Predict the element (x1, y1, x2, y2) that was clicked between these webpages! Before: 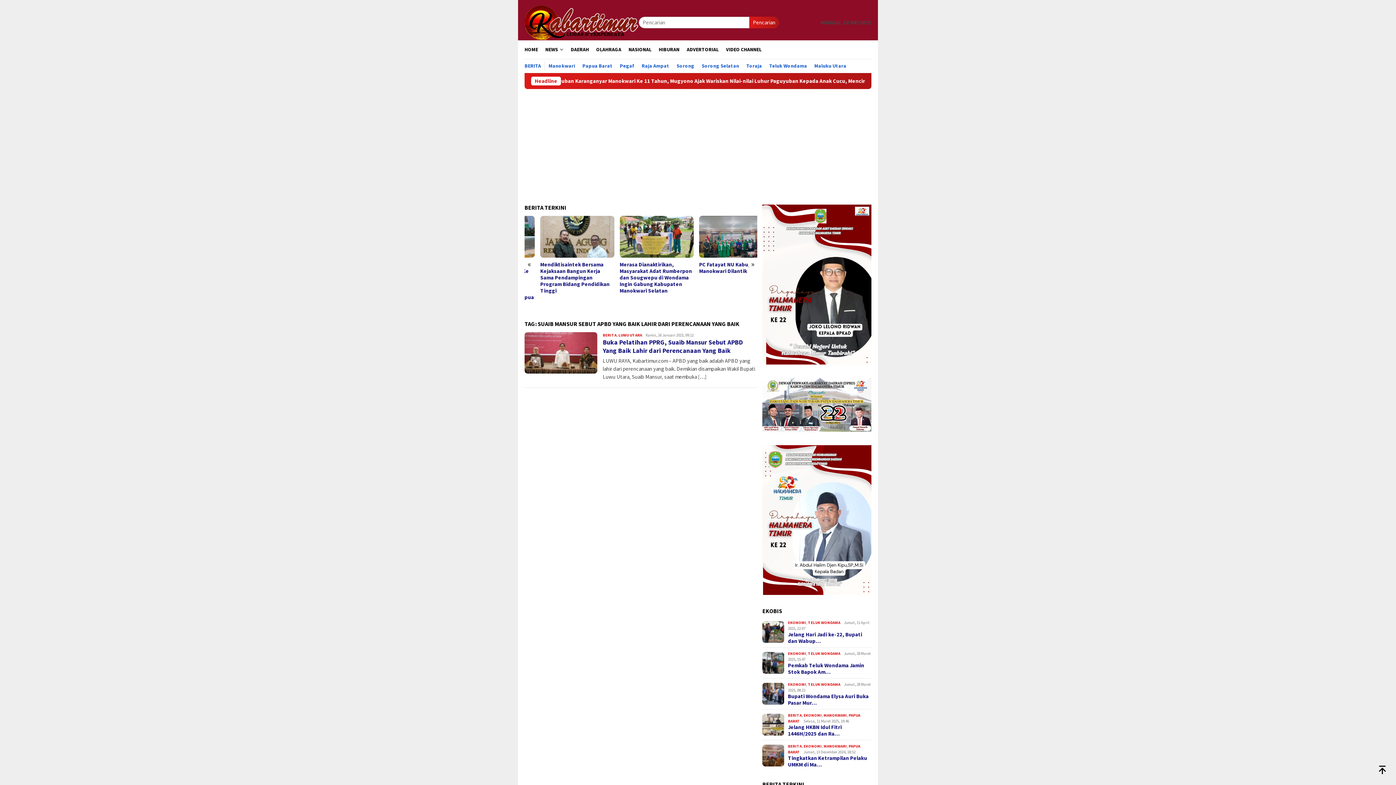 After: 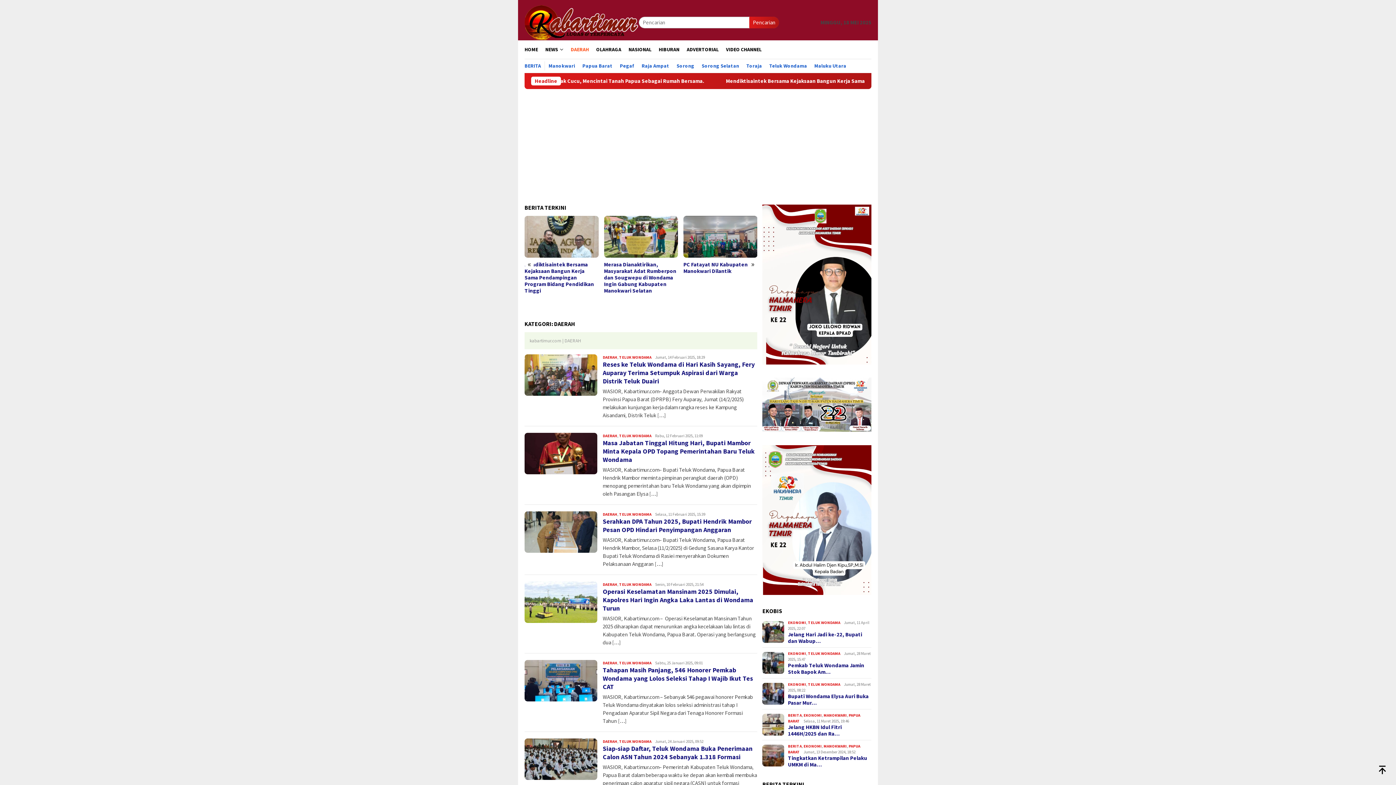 Action: label: DAERAH bbox: (567, 40, 592, 58)